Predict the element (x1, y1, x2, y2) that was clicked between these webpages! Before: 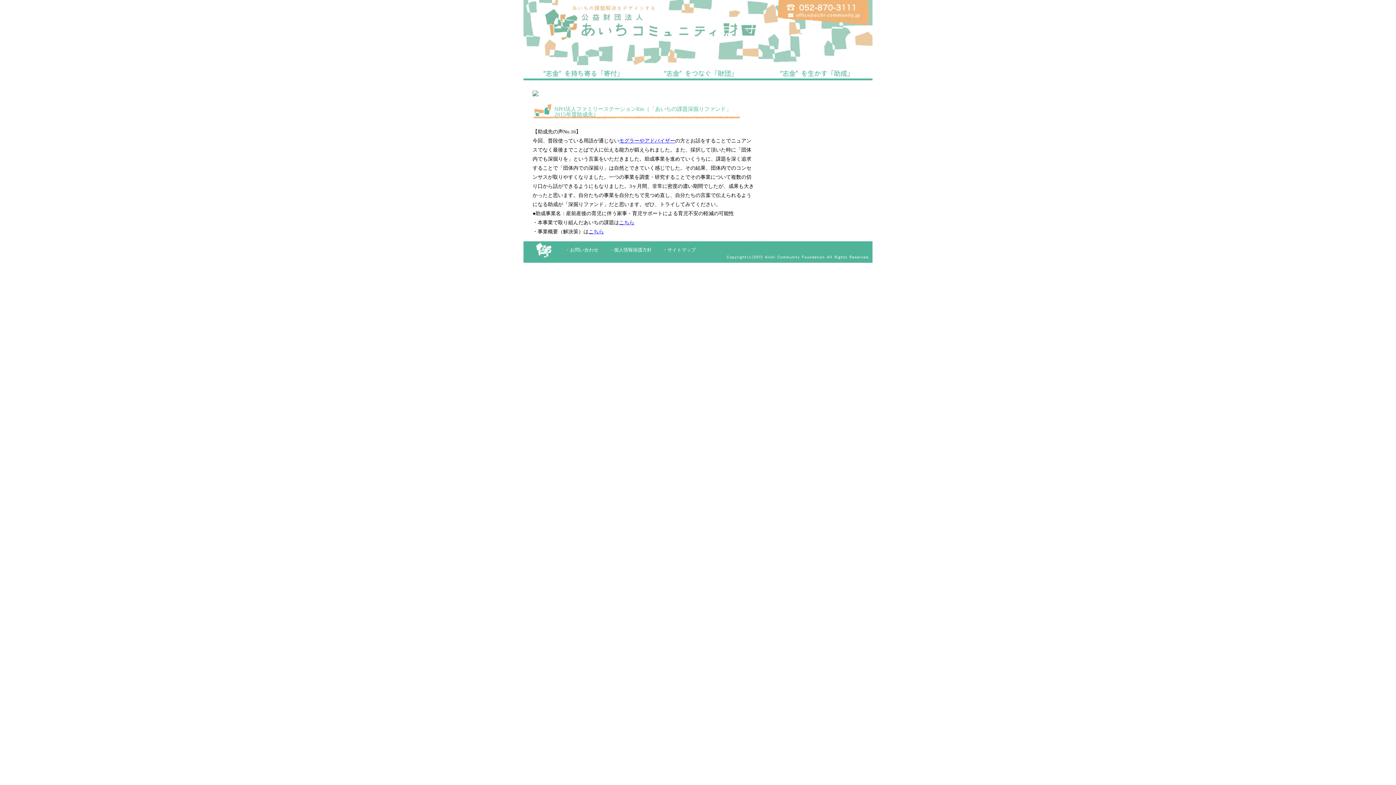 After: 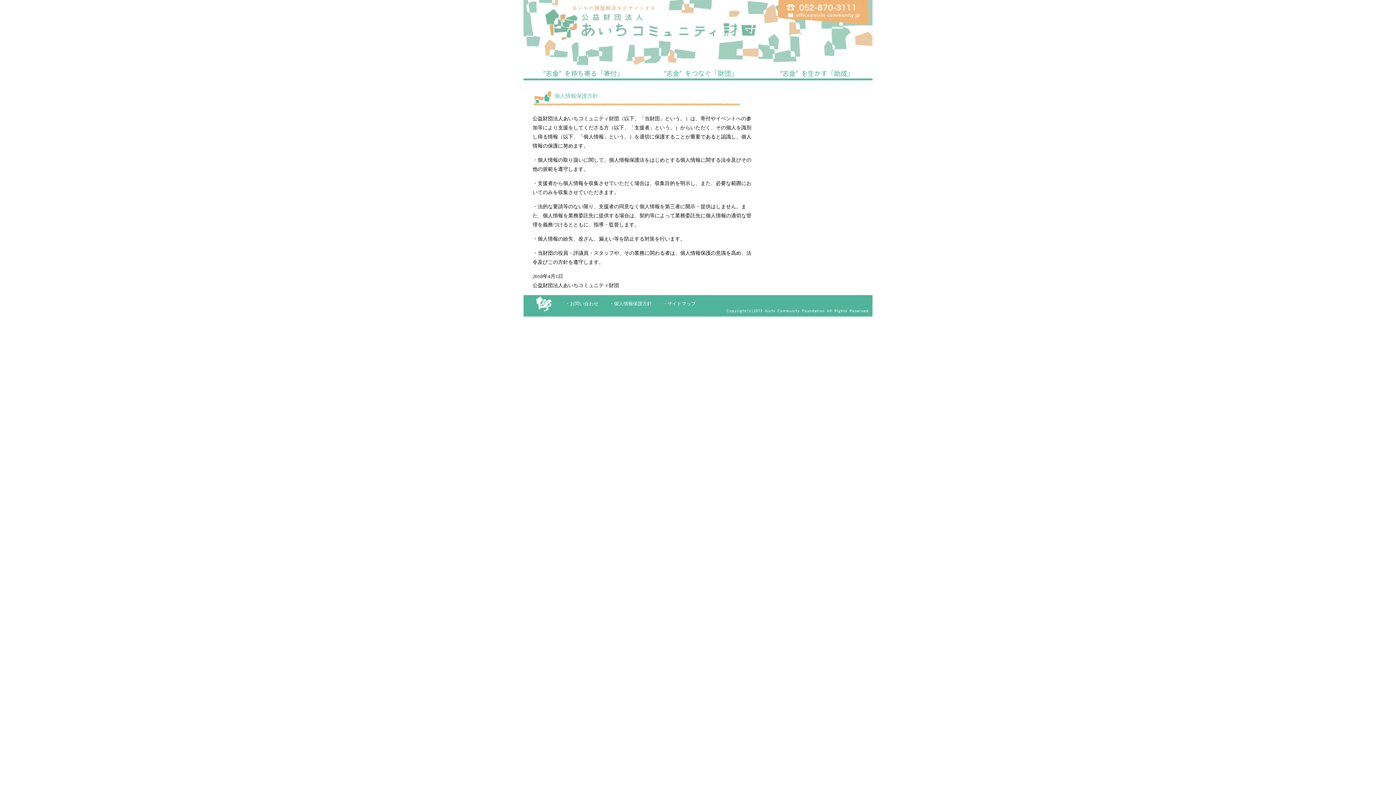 Action: label: ・個人情報保護方針 bbox: (609, 247, 652, 252)